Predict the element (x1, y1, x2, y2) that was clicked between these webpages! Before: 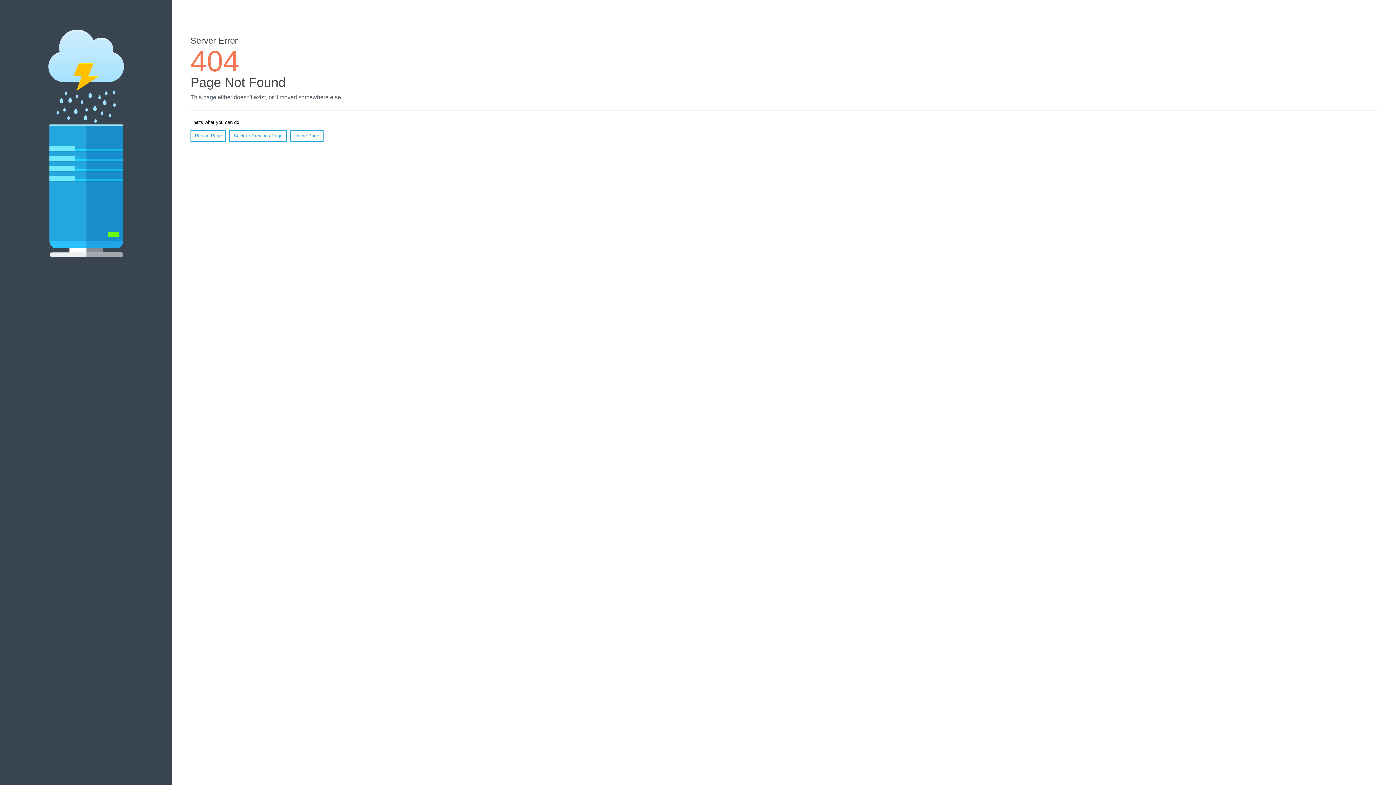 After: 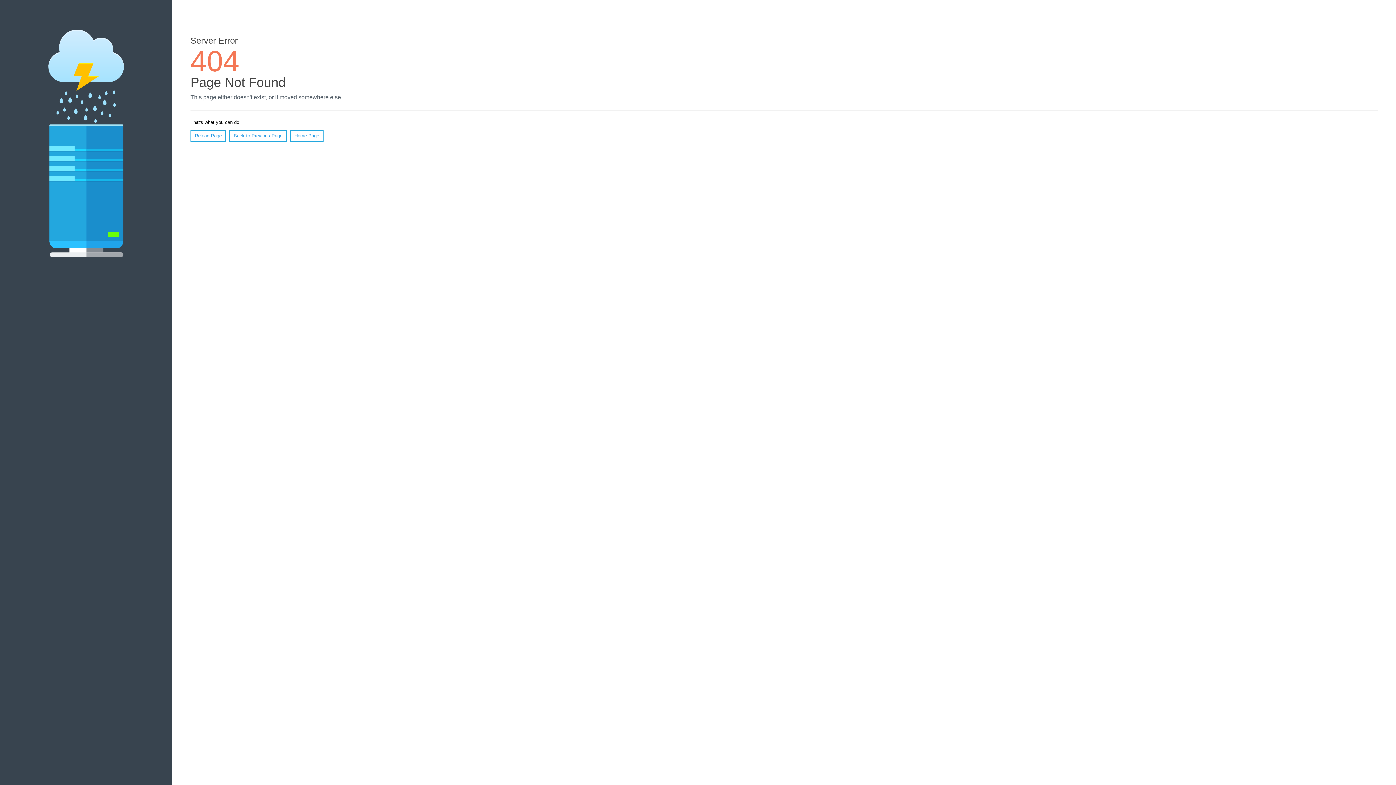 Action: label: Reload Page bbox: (190, 130, 226, 141)